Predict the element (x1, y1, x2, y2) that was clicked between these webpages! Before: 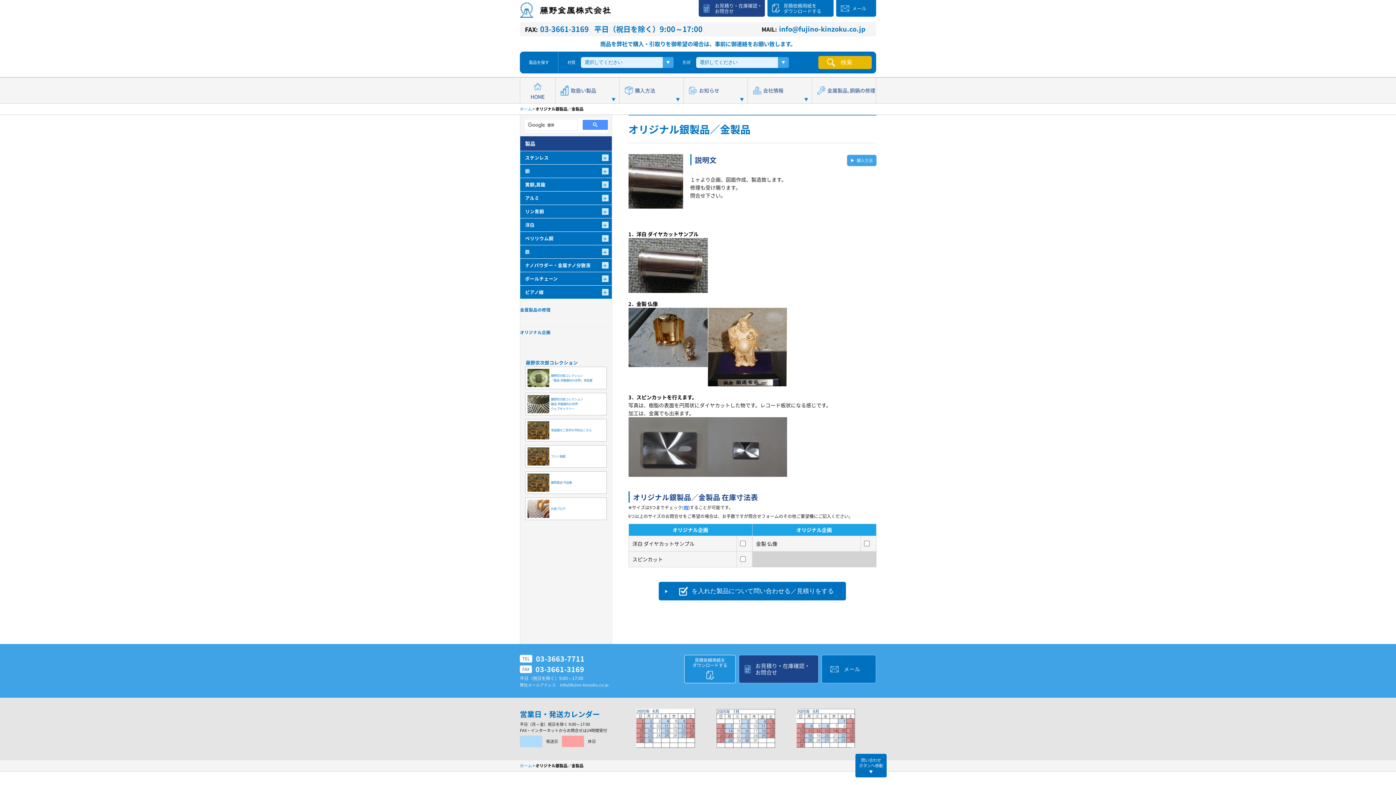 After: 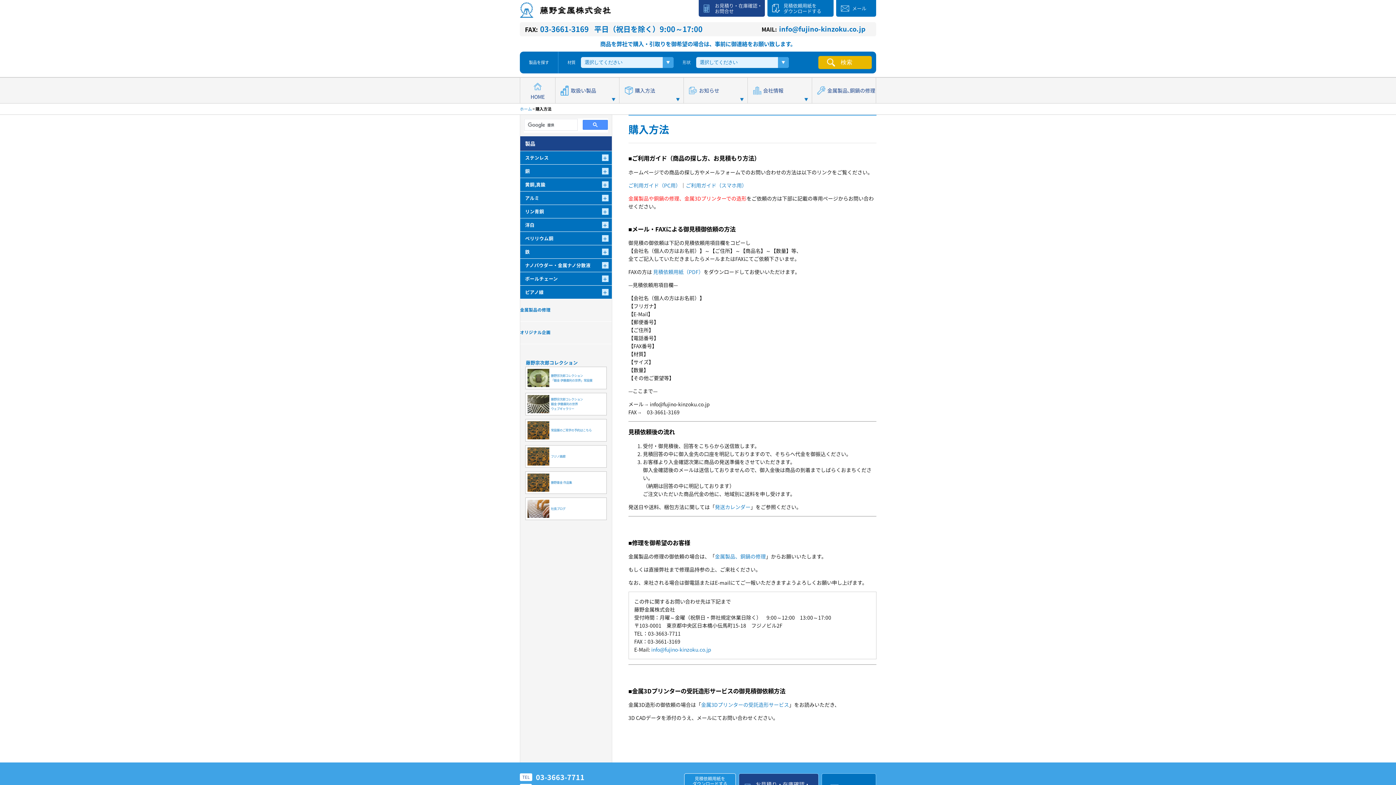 Action: label: 購入方法 bbox: (847, 154, 876, 166)